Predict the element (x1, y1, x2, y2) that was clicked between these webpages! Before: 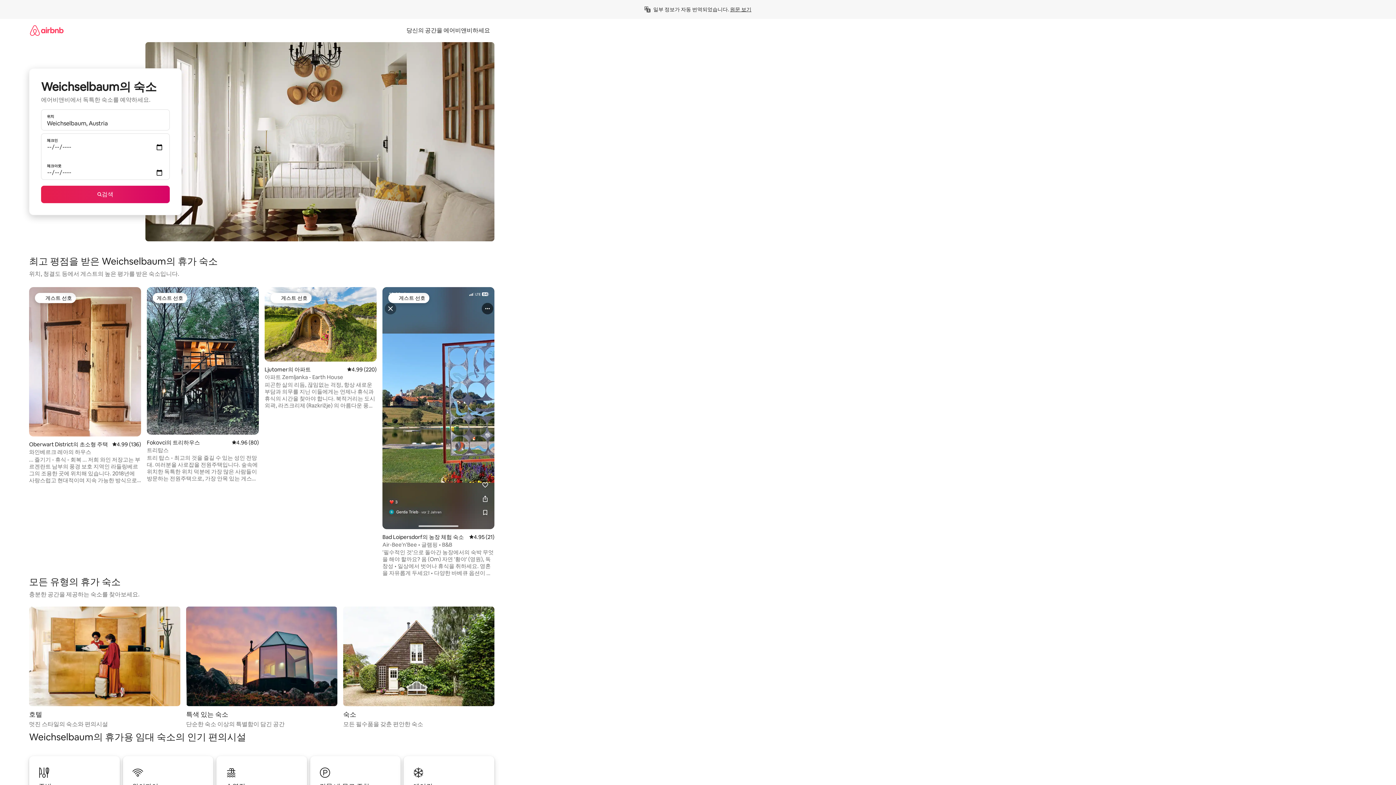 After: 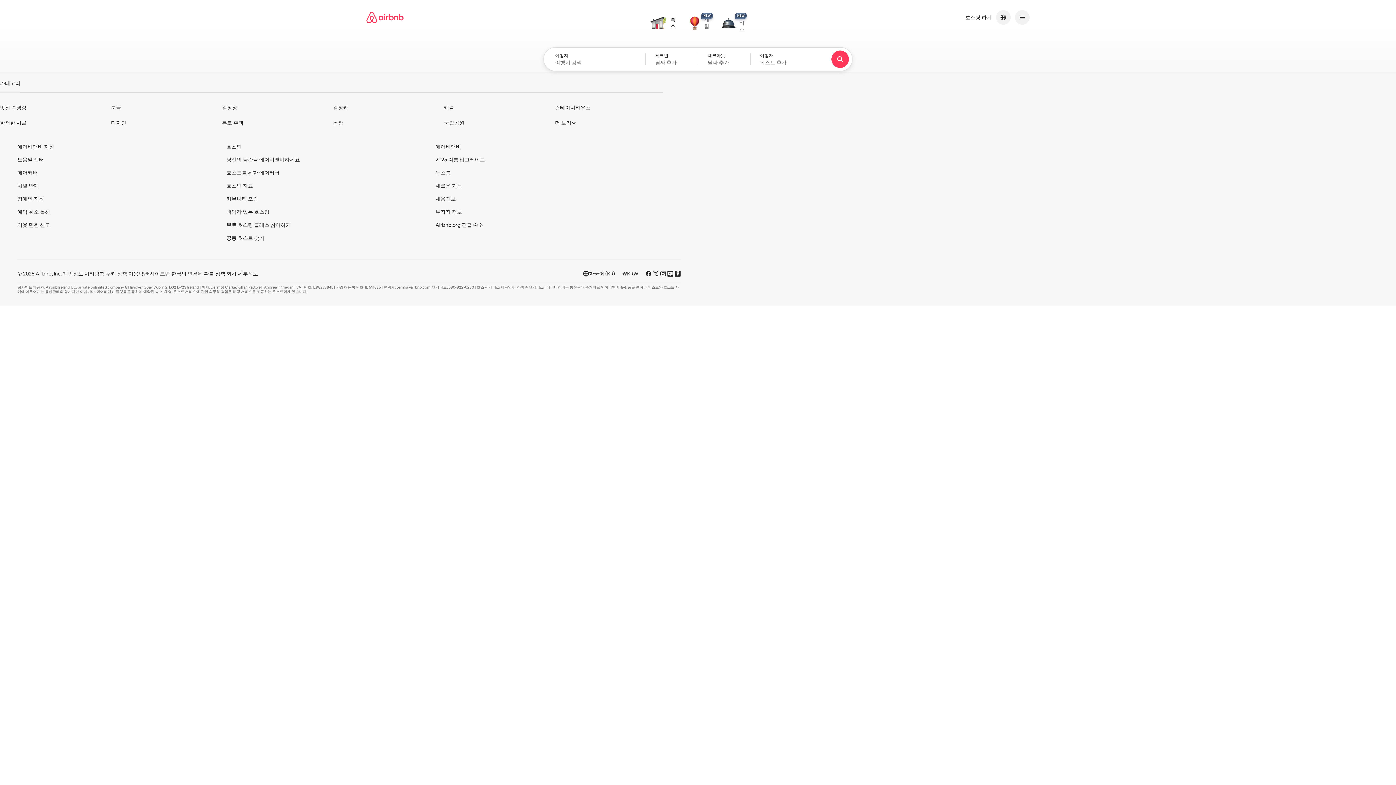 Action: bbox: (29, 18, 63, 41)